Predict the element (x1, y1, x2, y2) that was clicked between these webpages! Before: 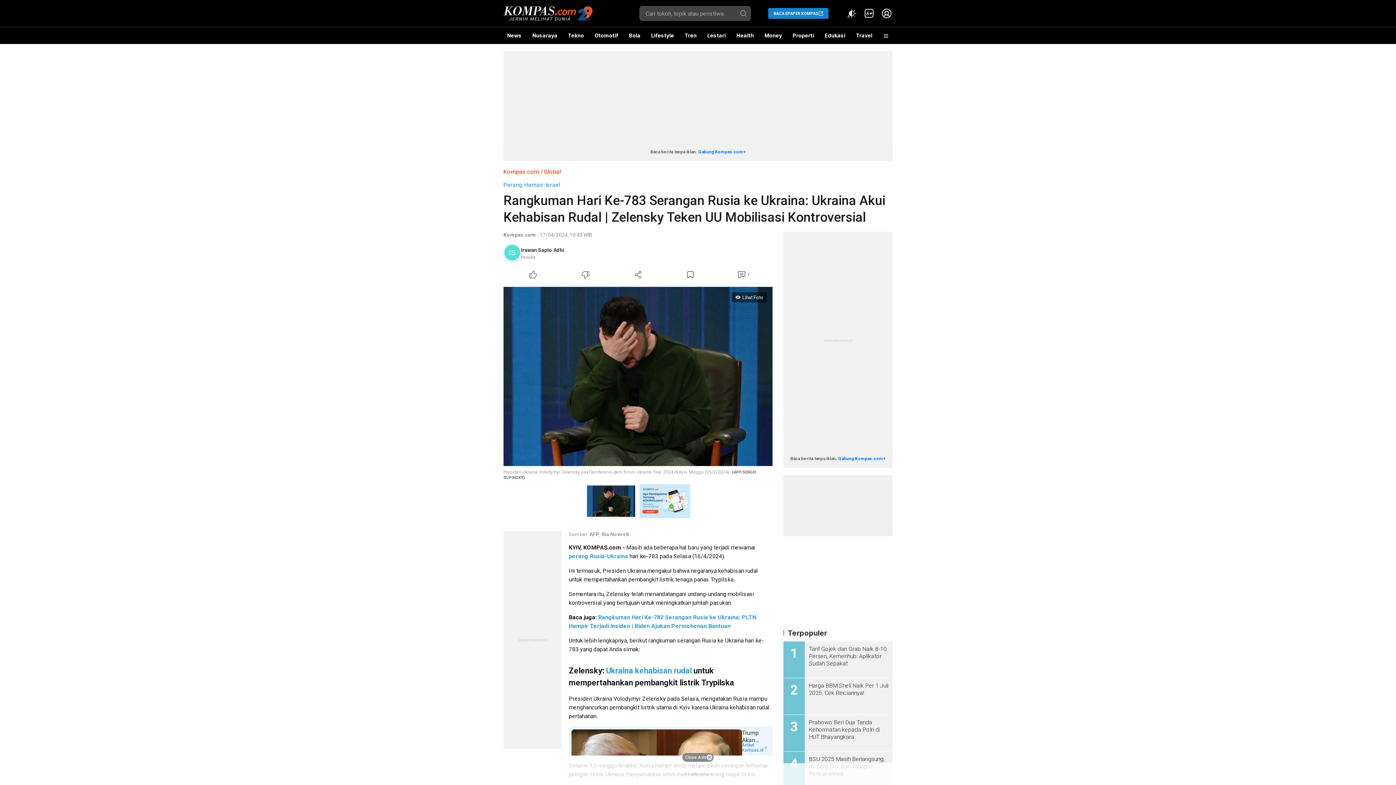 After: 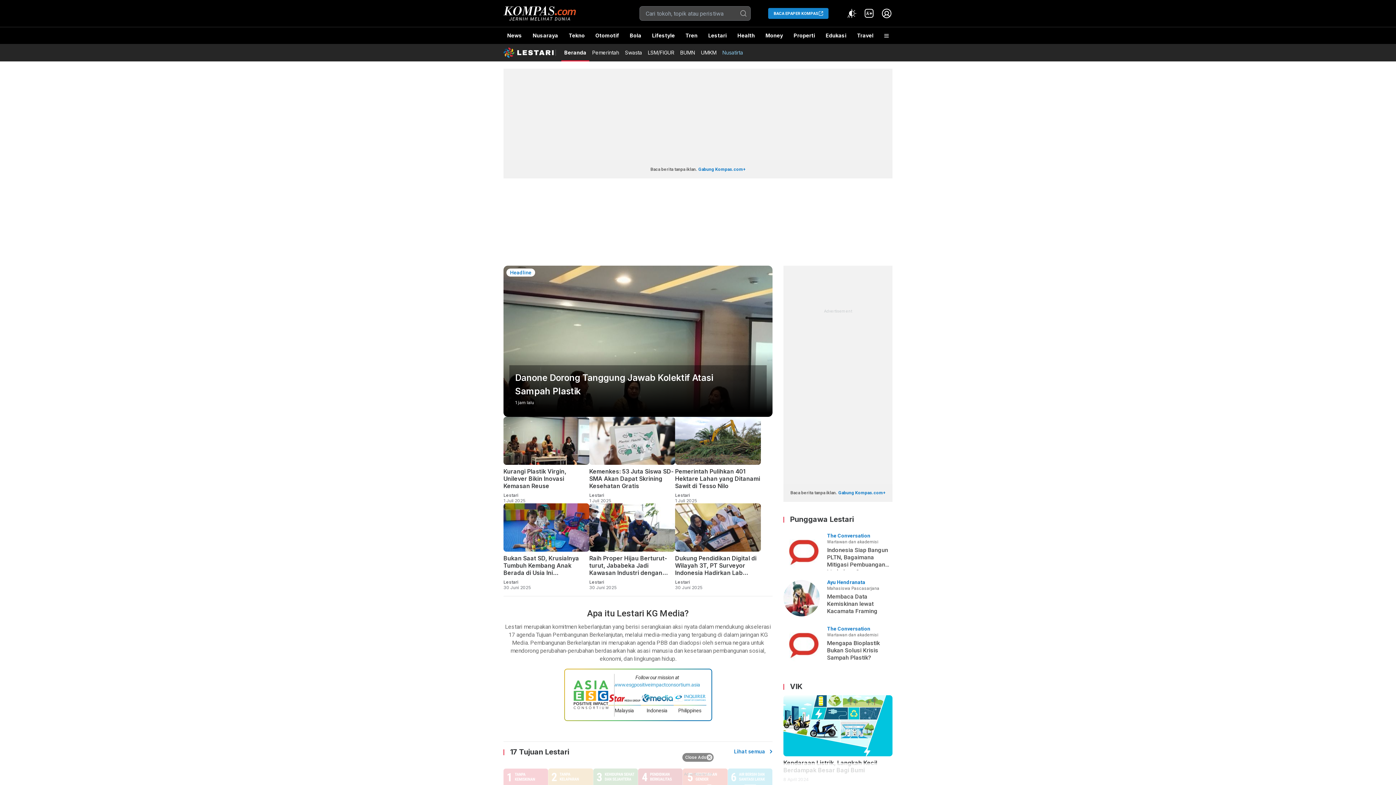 Action: label: Lestari bbox: (703, 27, 729, 44)